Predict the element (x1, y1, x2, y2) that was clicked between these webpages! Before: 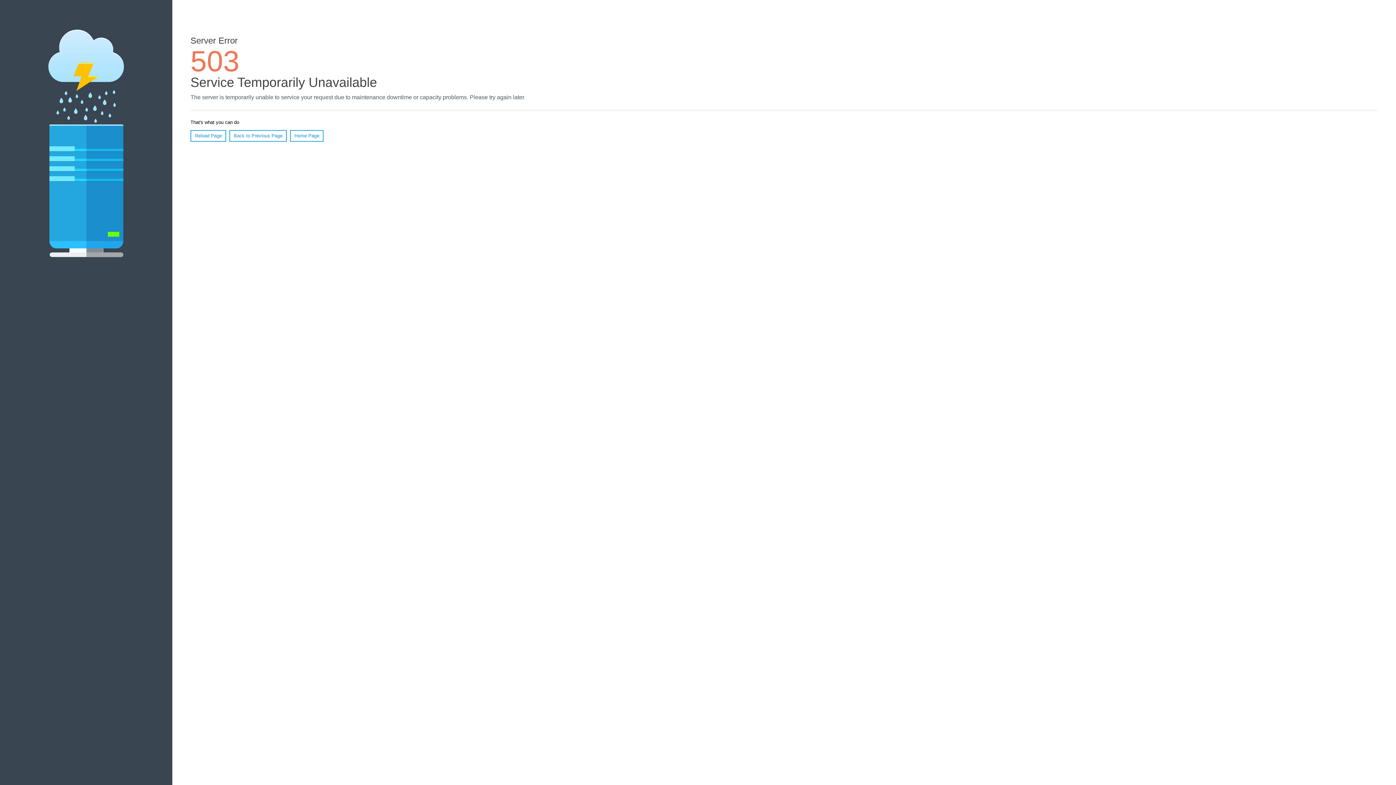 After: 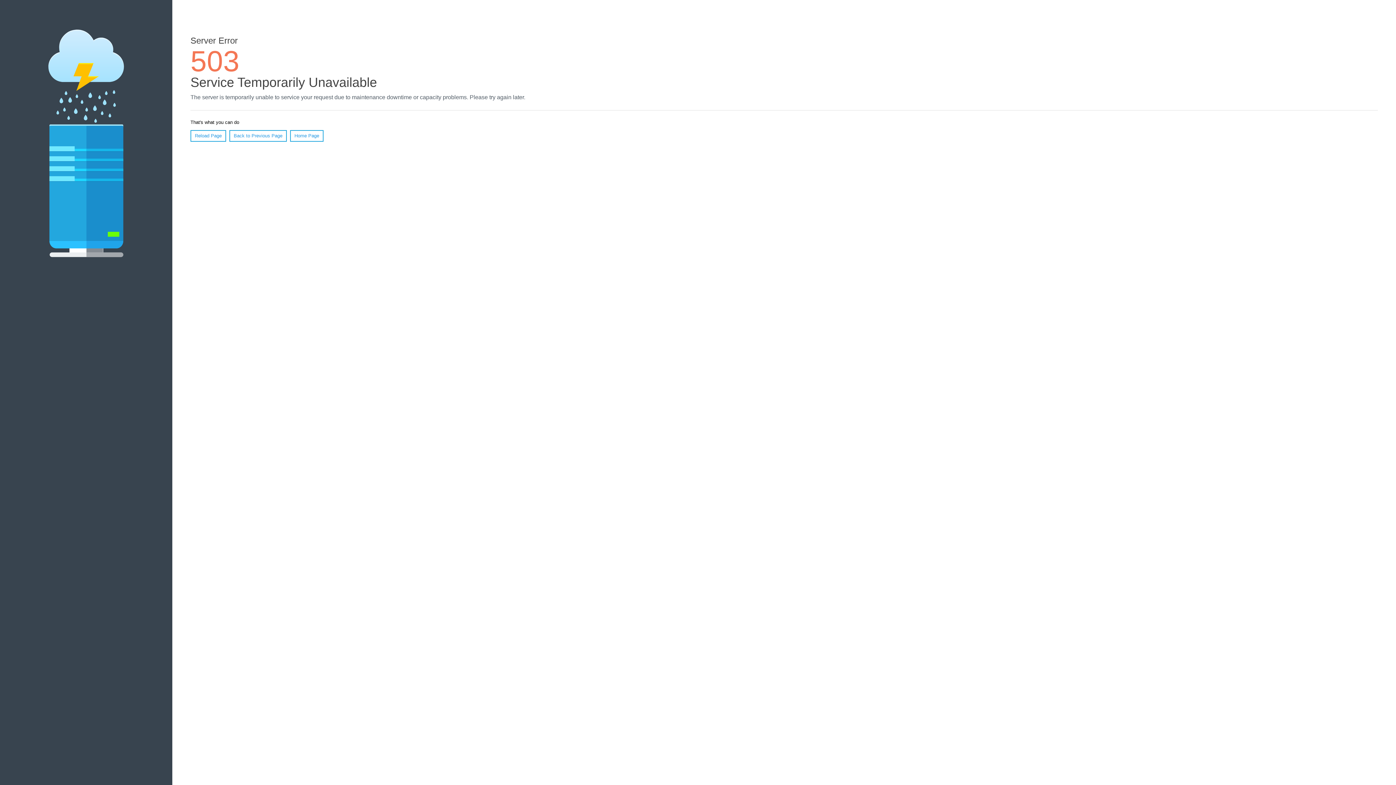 Action: bbox: (290, 130, 323, 141) label: Home Page